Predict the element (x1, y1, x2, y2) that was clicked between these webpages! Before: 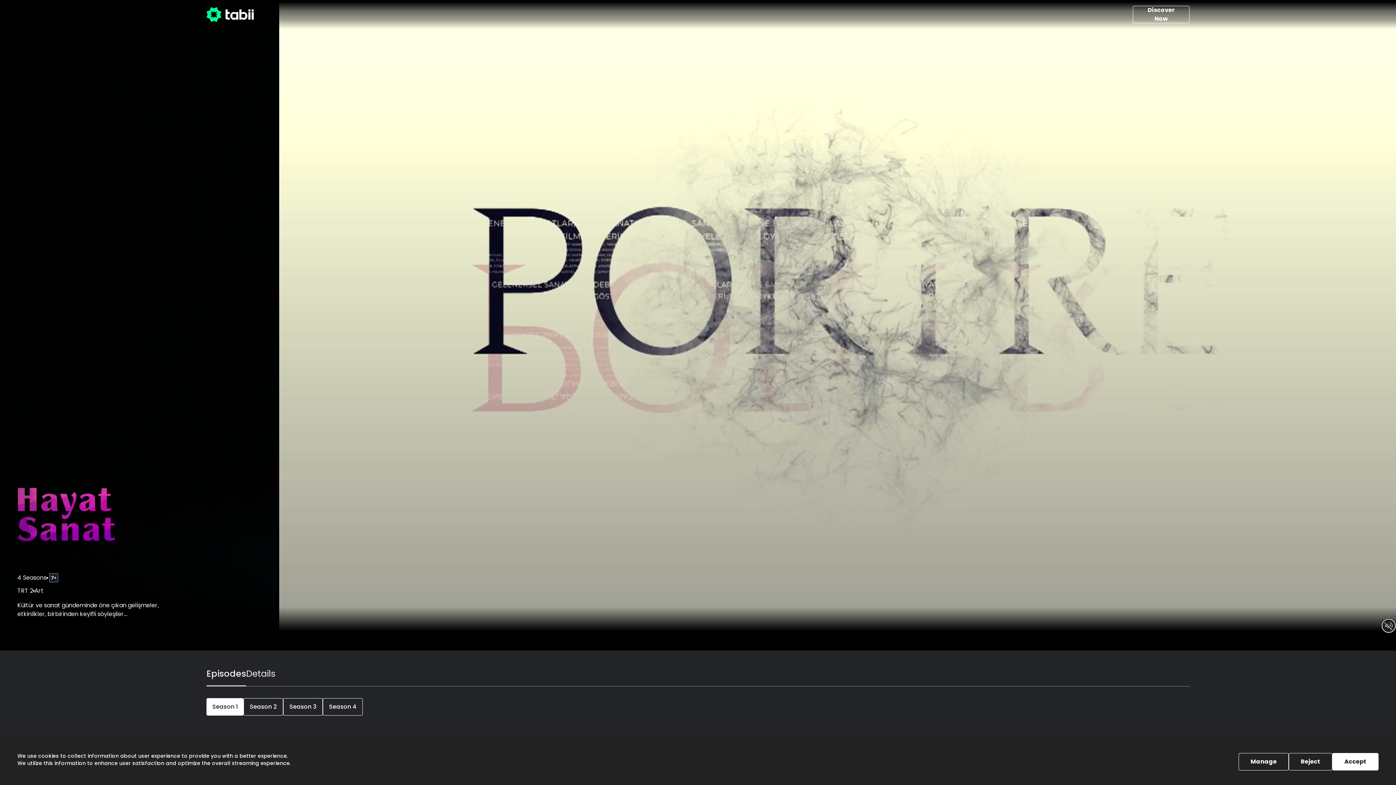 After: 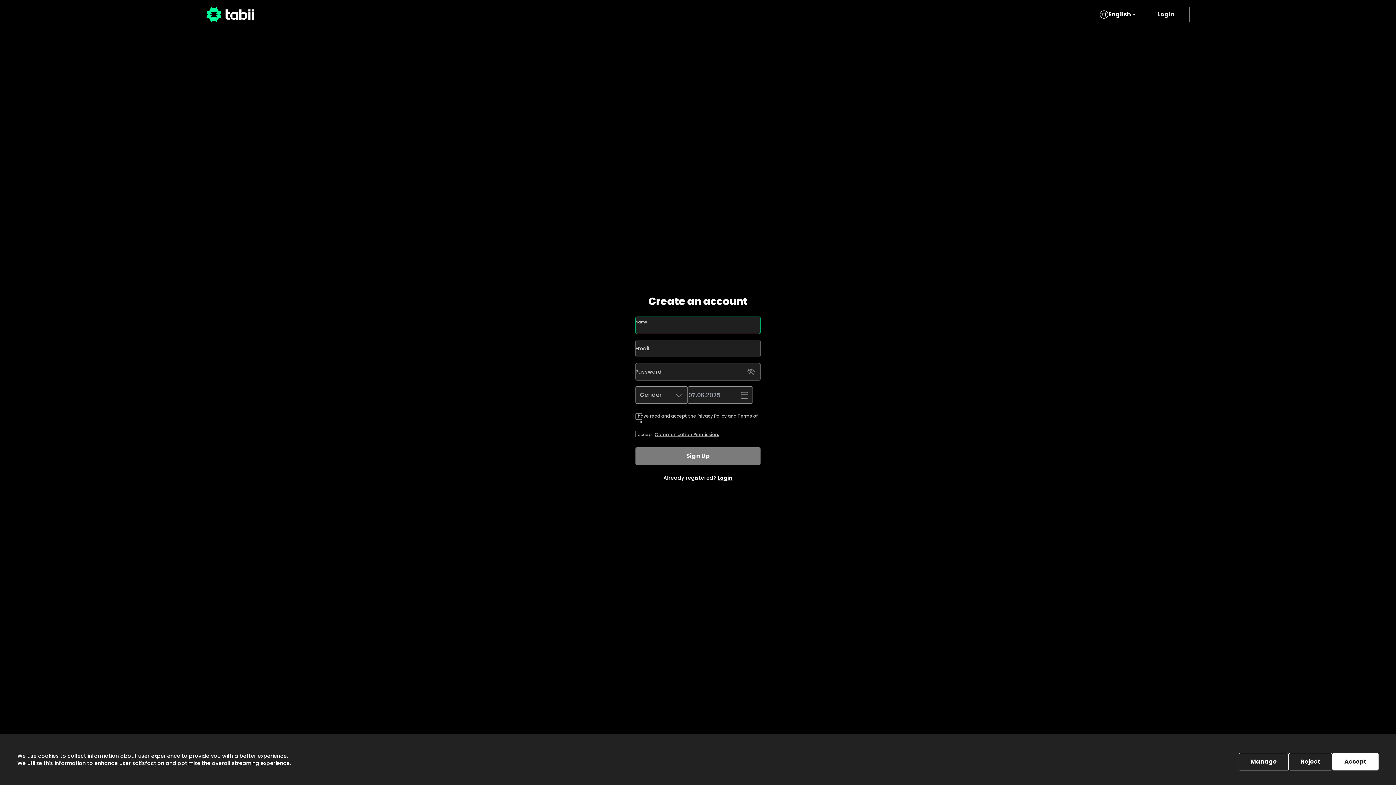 Action: bbox: (1133, 5, 1189, 23) label: Discover Now